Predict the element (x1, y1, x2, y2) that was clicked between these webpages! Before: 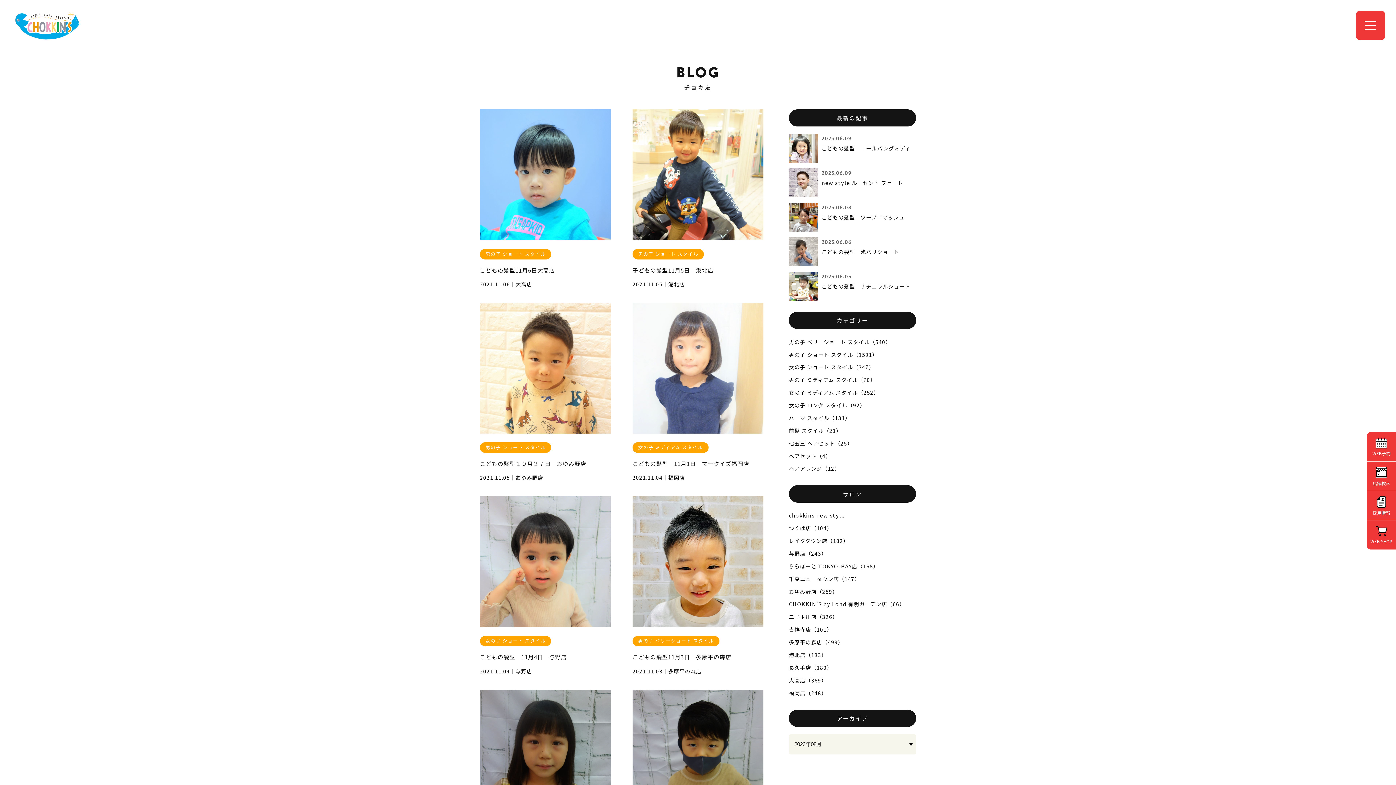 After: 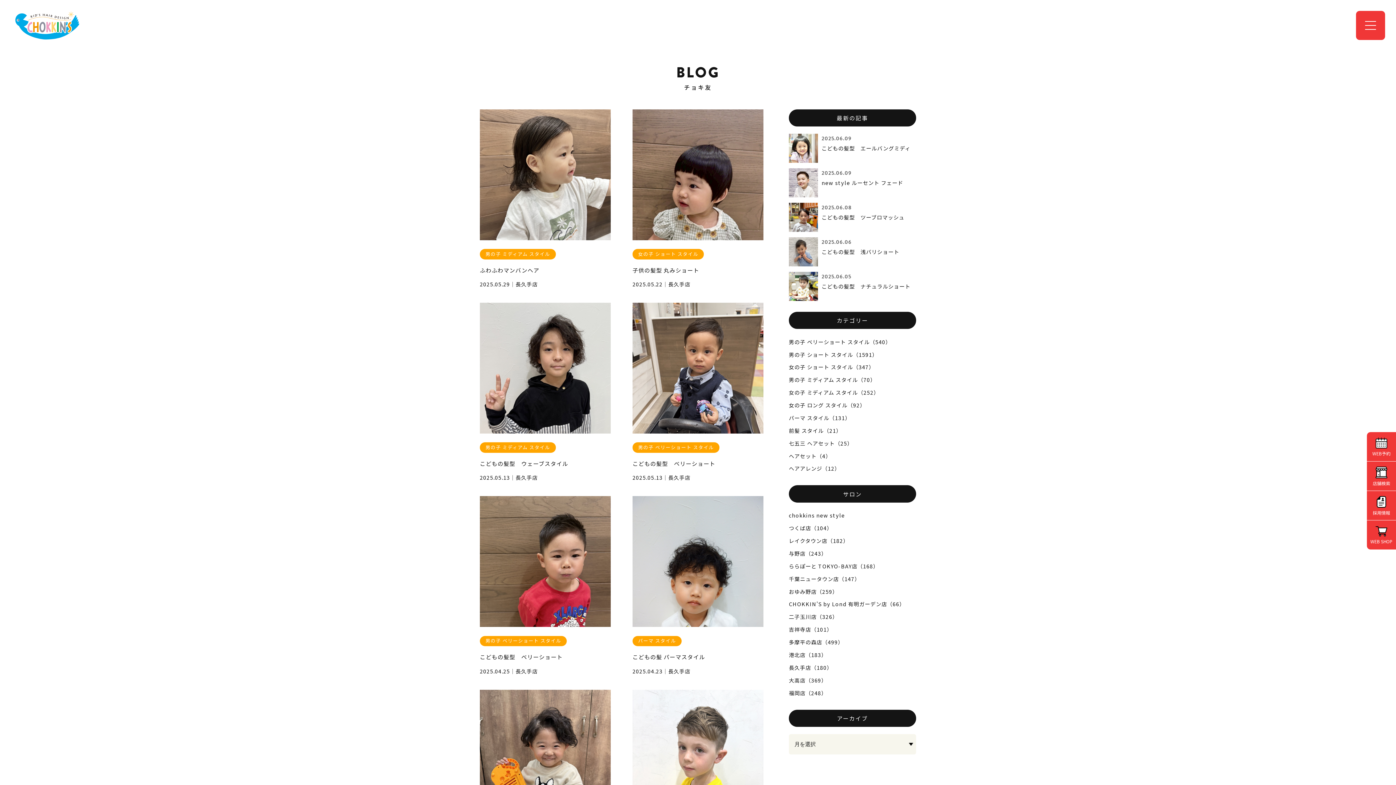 Action: label: 長久手店（180） bbox: (789, 662, 916, 673)